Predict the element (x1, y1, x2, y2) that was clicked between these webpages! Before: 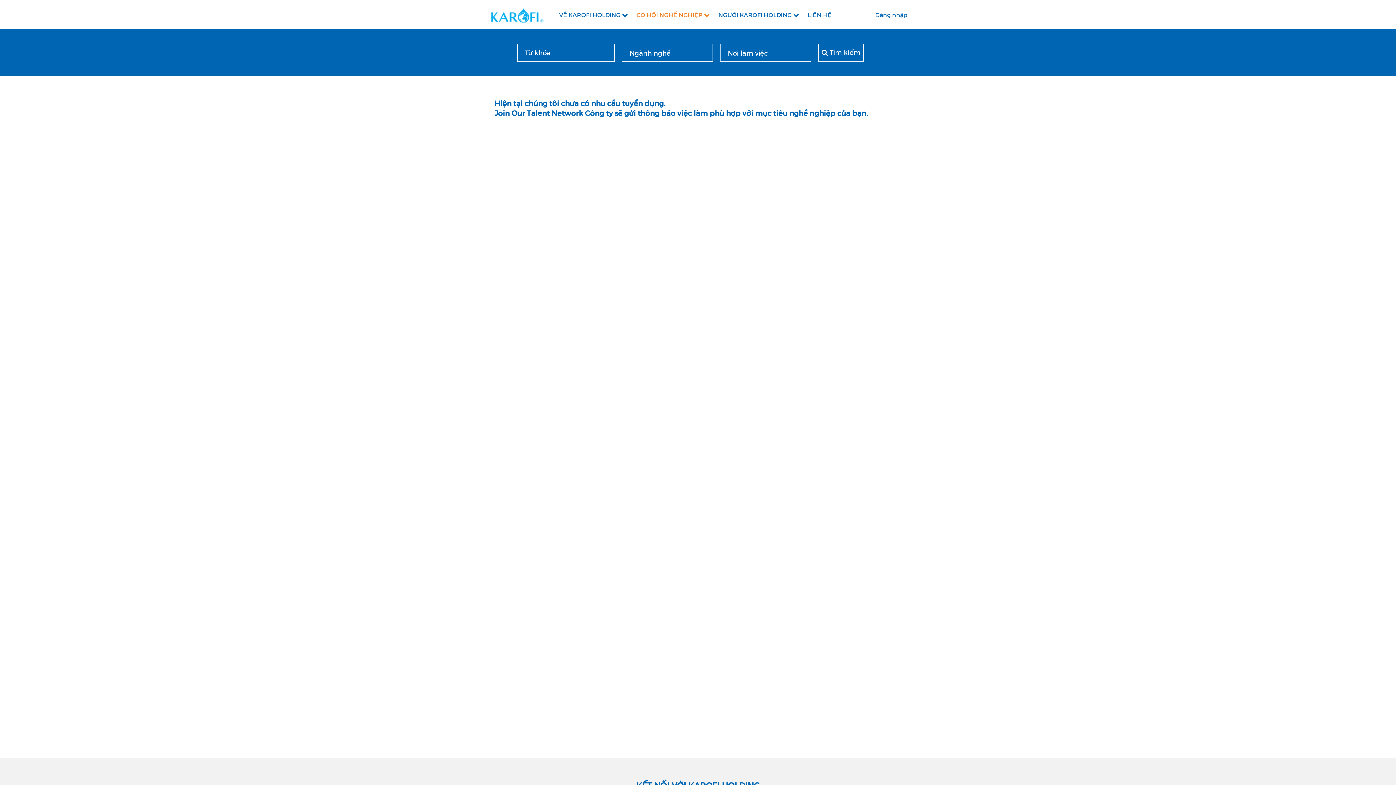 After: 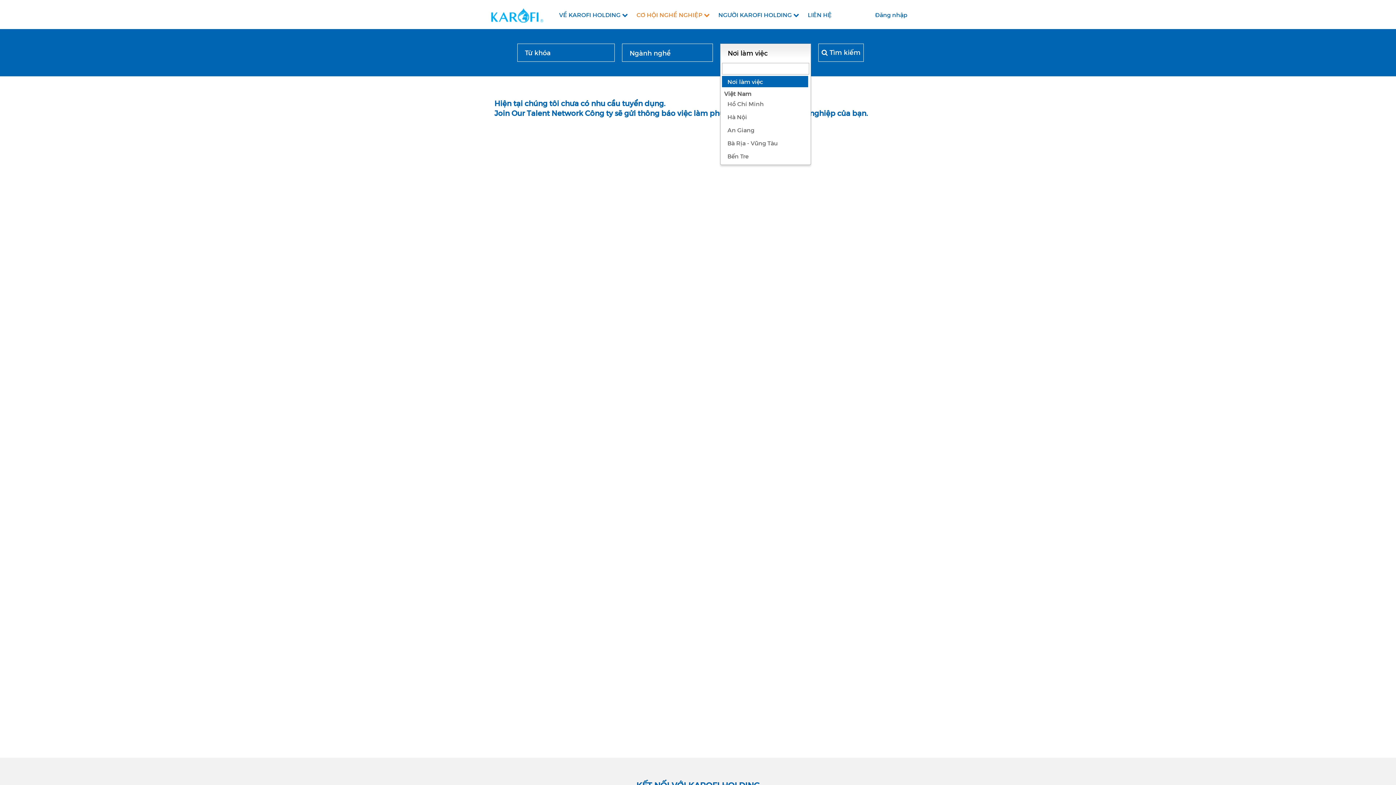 Action: bbox: (720, 43, 811, 61) label: Nơi làm việc